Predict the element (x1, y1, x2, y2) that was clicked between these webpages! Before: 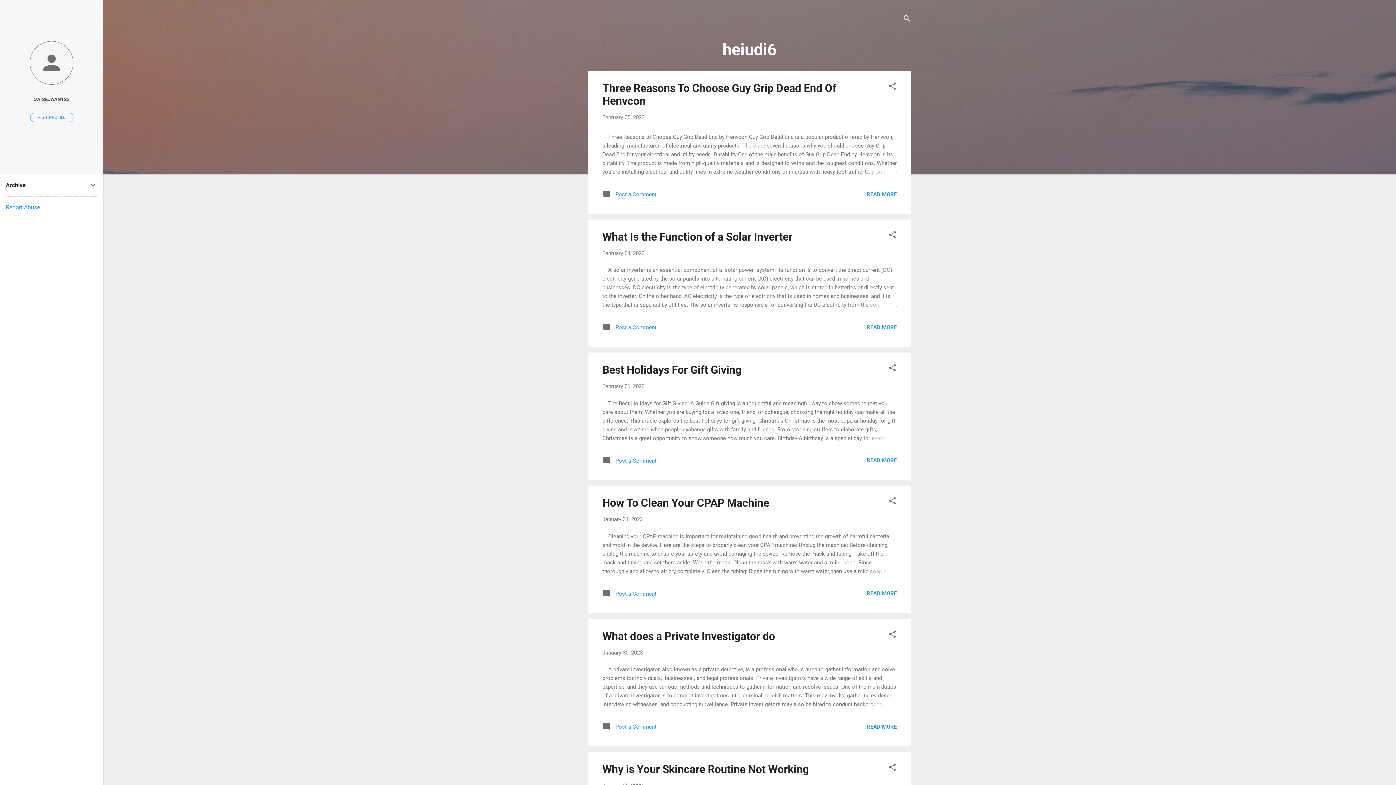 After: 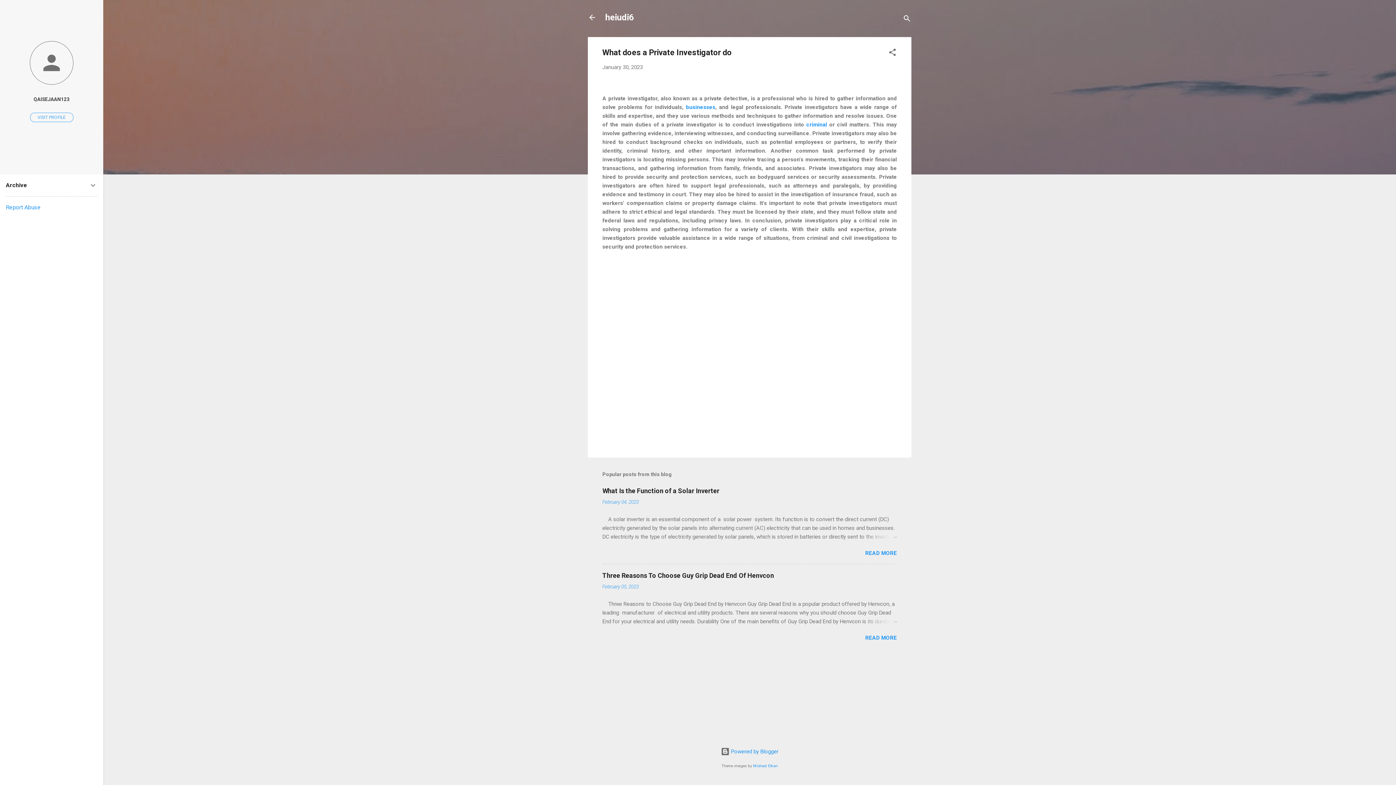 Action: label: What does a Private Investigator do bbox: (602, 630, 775, 642)